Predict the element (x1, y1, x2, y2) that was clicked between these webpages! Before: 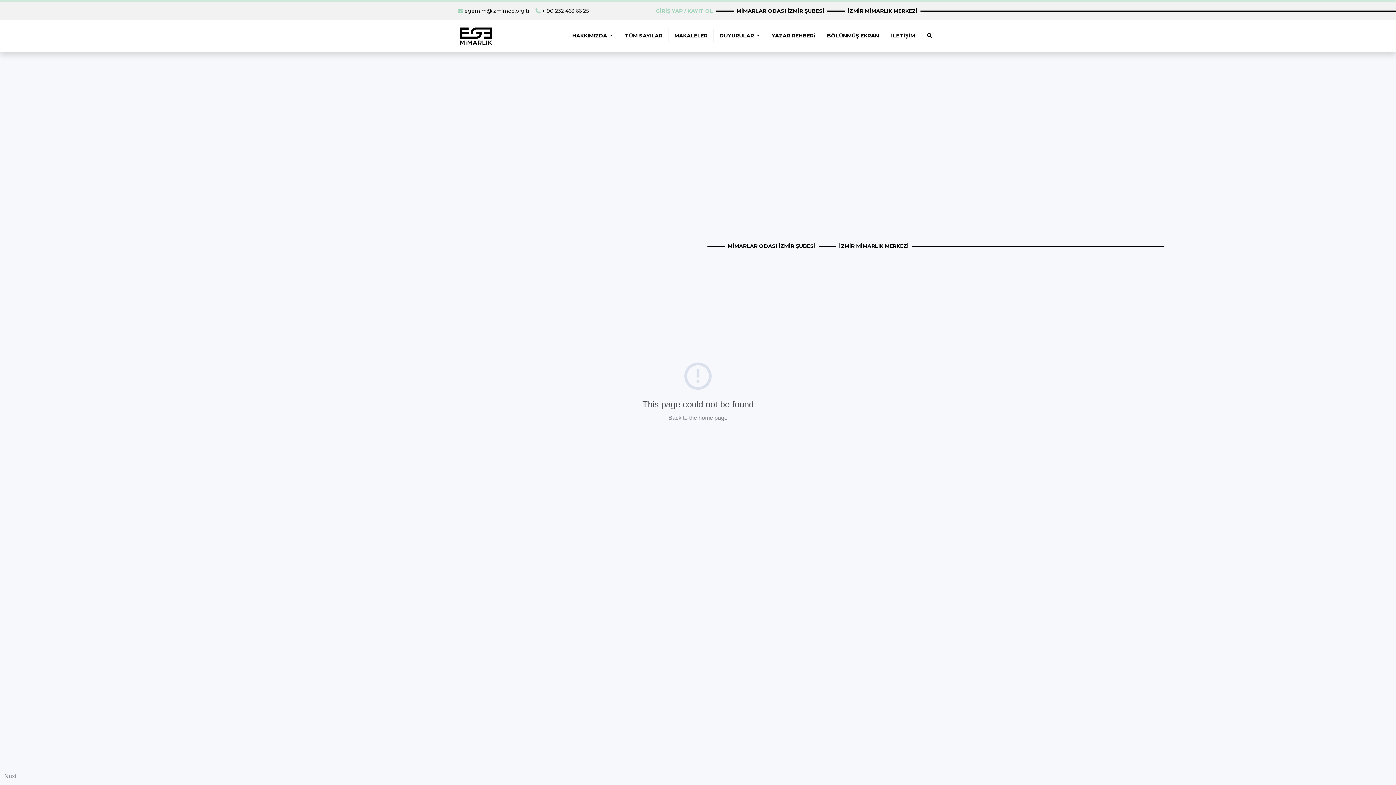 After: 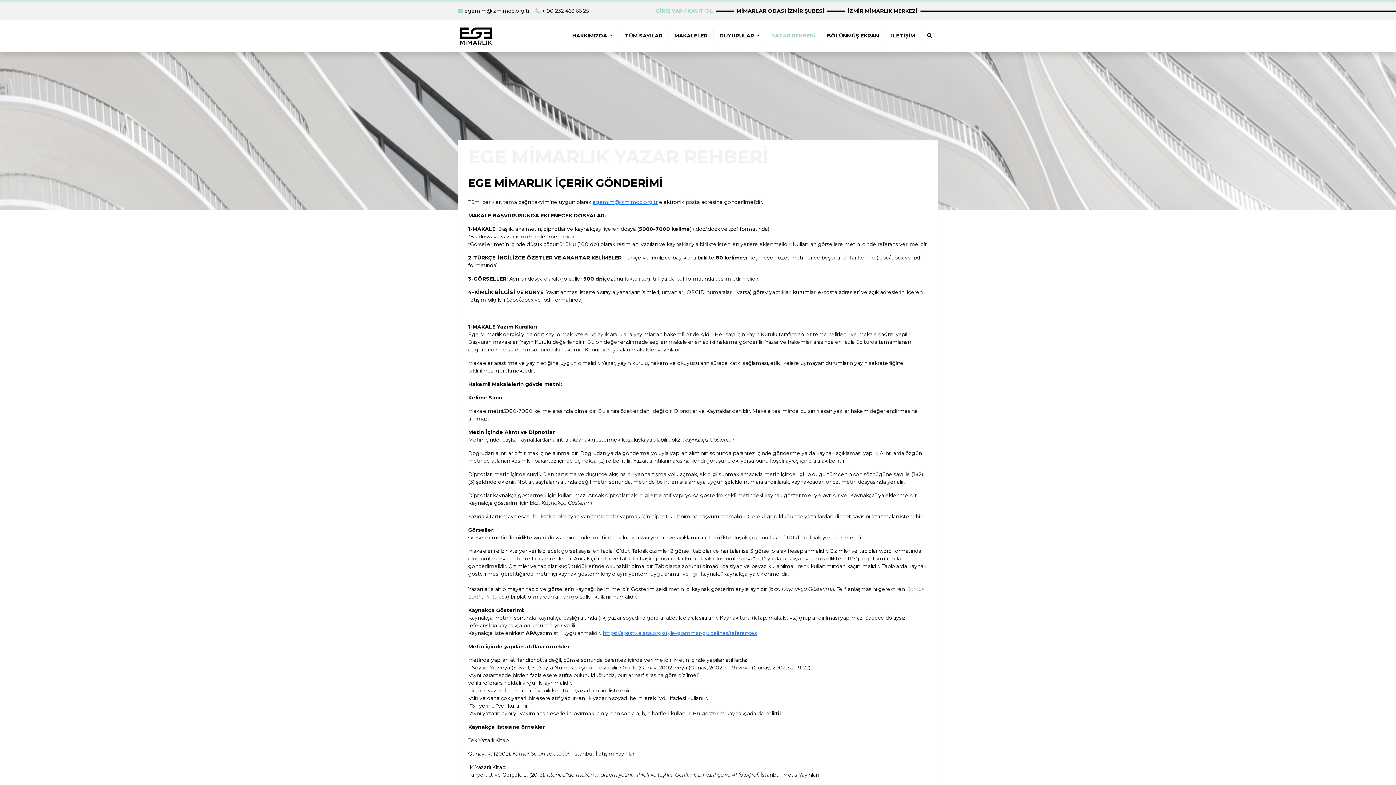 Action: label: YAZAR REHBERi bbox: (766, 29, 821, 42)